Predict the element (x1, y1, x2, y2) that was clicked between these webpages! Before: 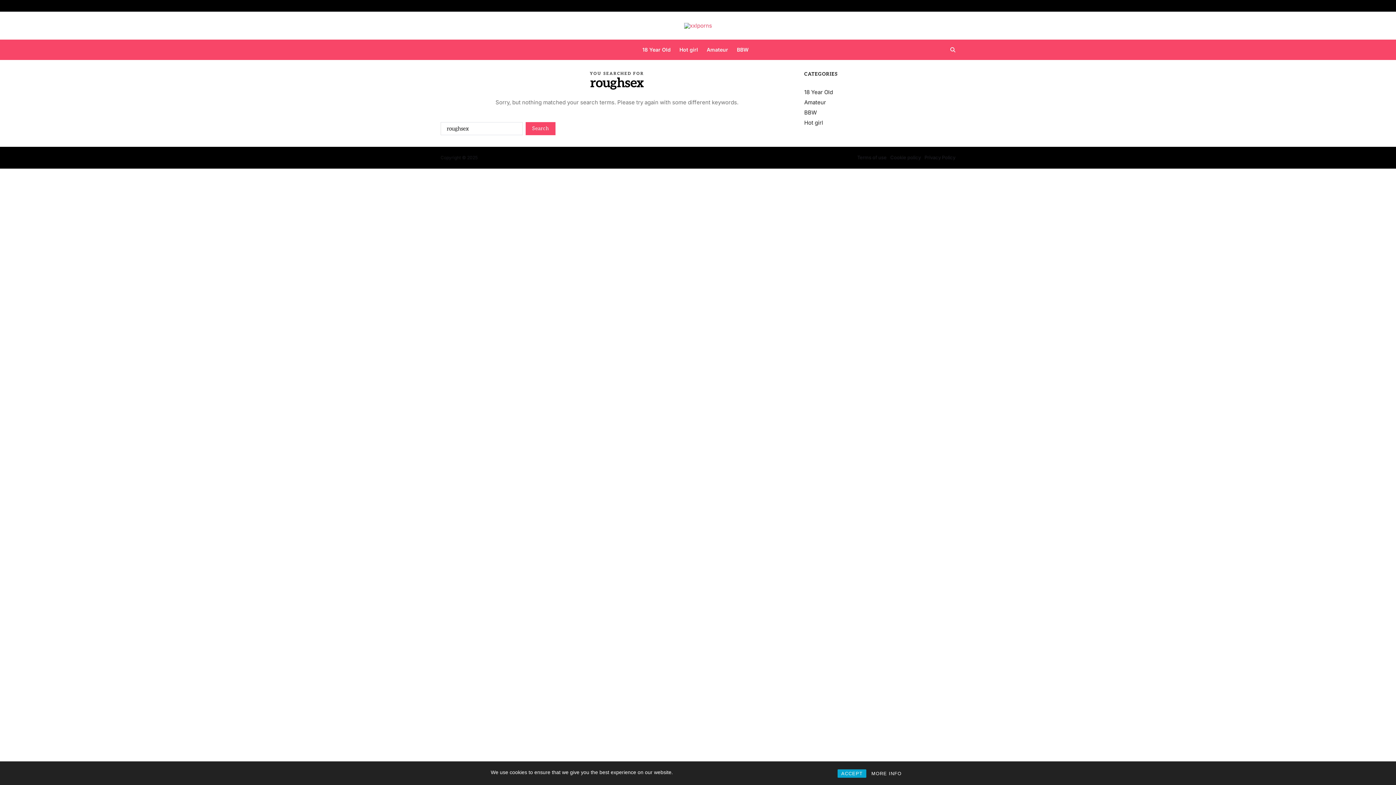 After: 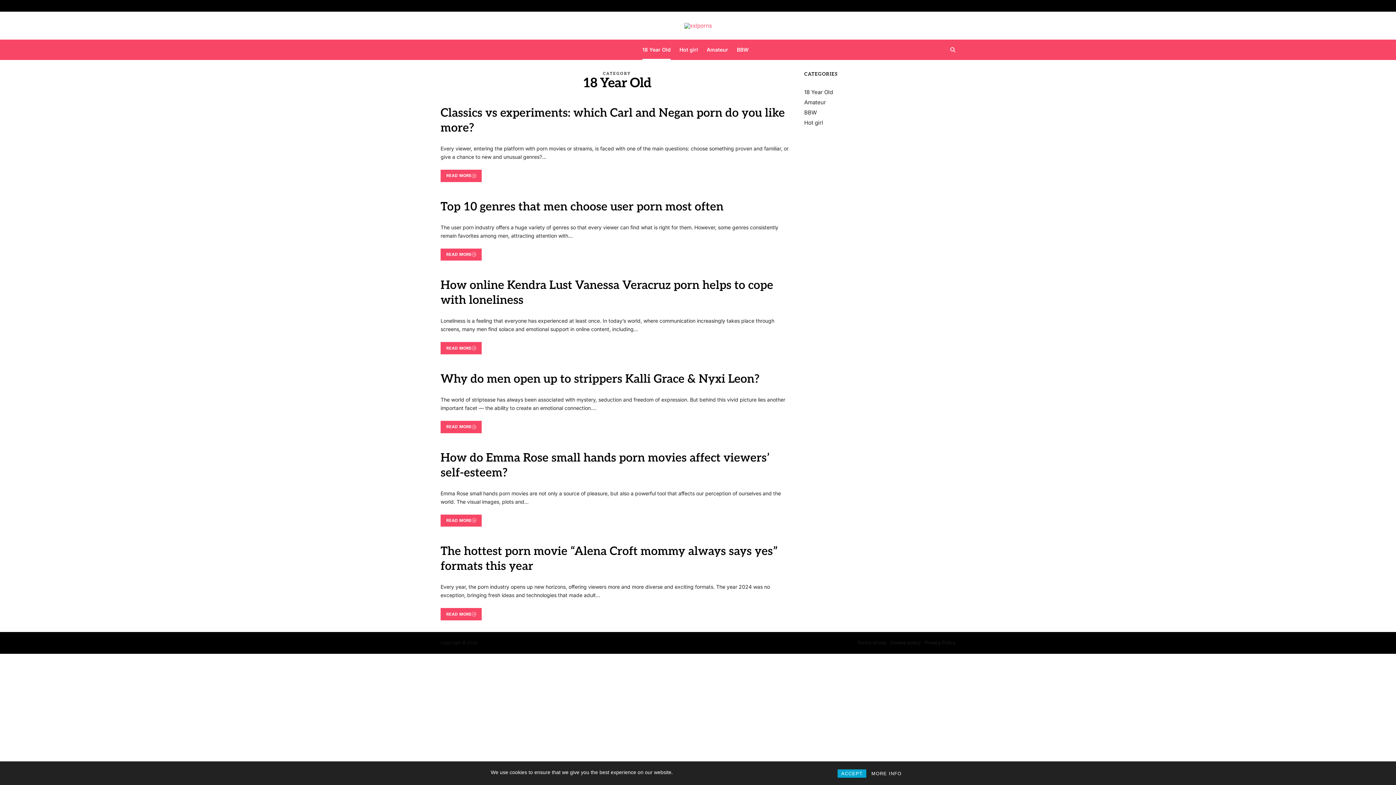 Action: label: 18 Year Old bbox: (804, 88, 833, 95)